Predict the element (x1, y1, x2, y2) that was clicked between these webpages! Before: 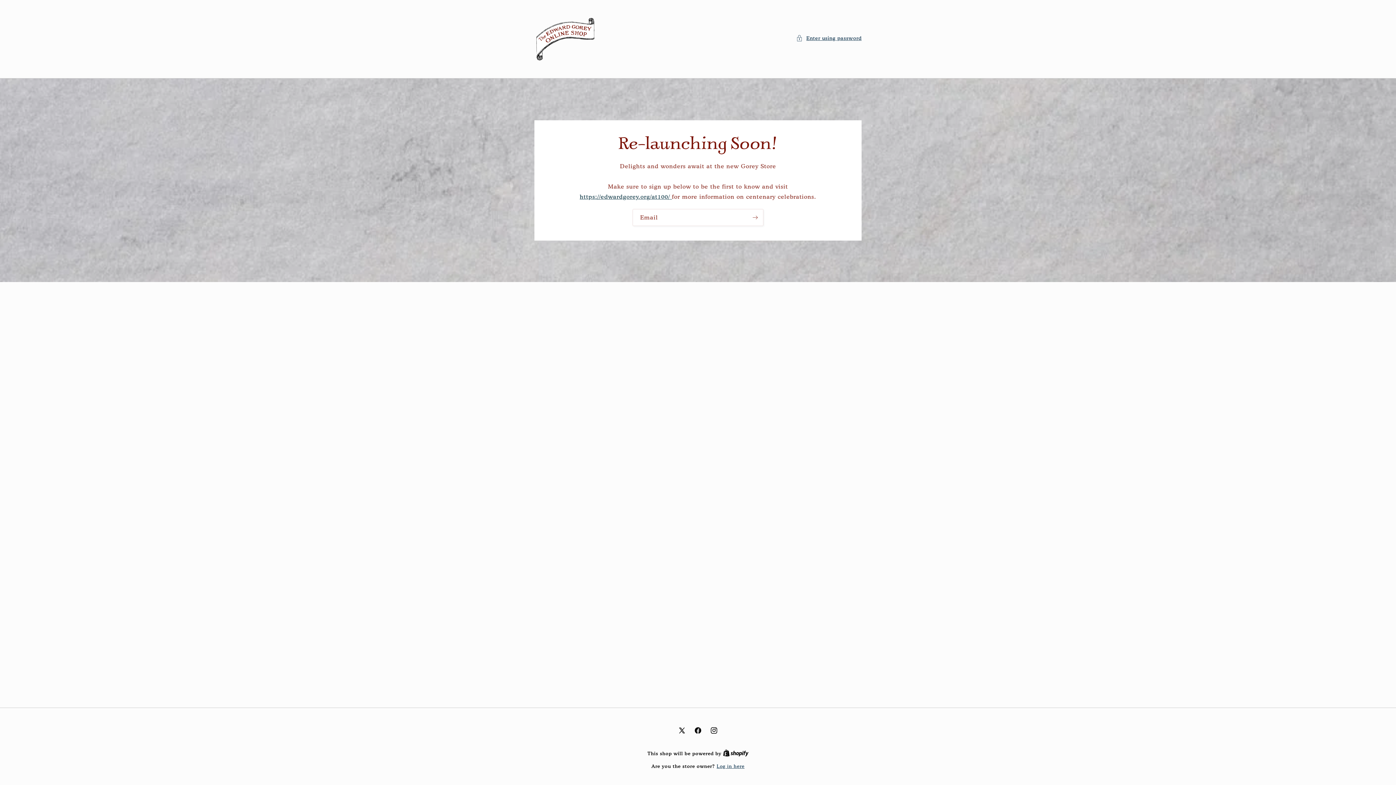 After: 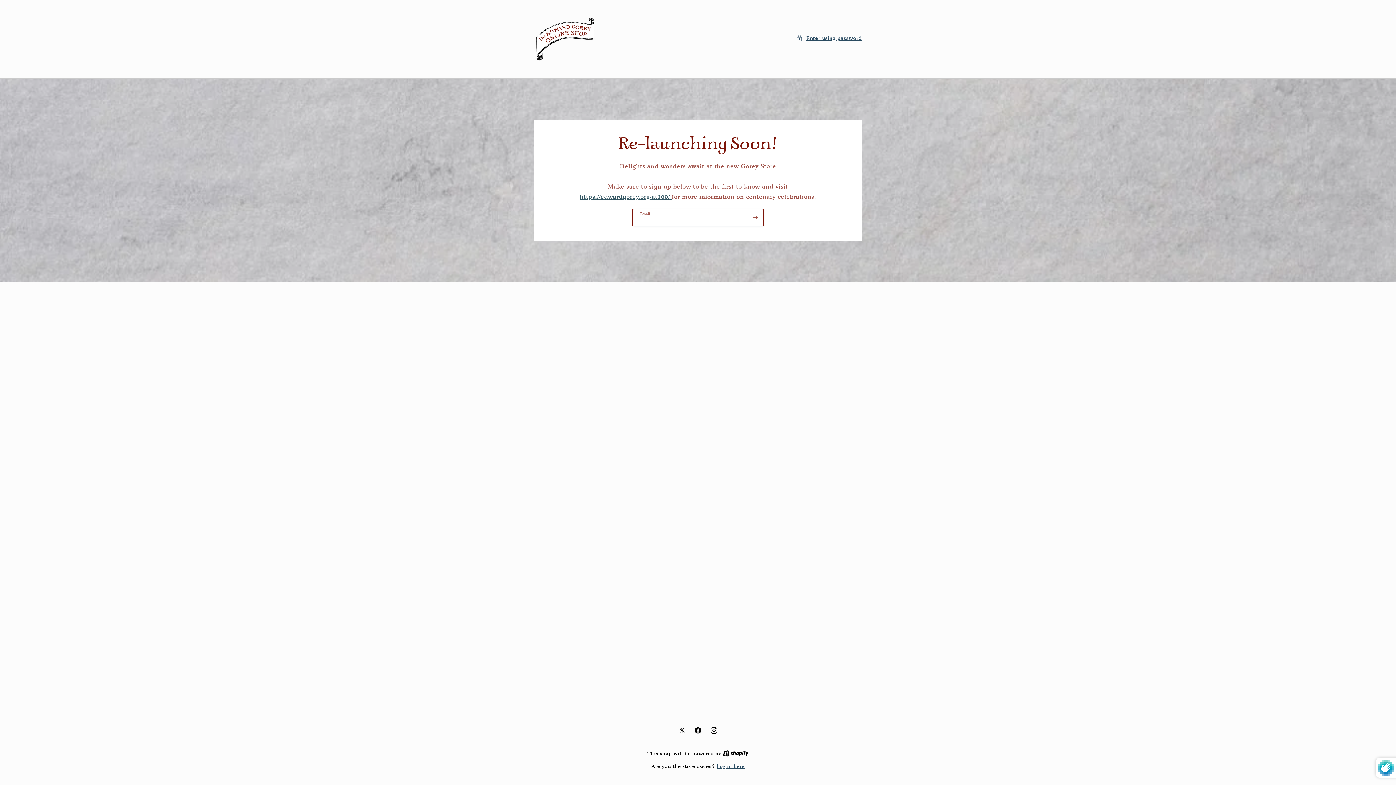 Action: label: Subscribe bbox: (747, 208, 763, 226)